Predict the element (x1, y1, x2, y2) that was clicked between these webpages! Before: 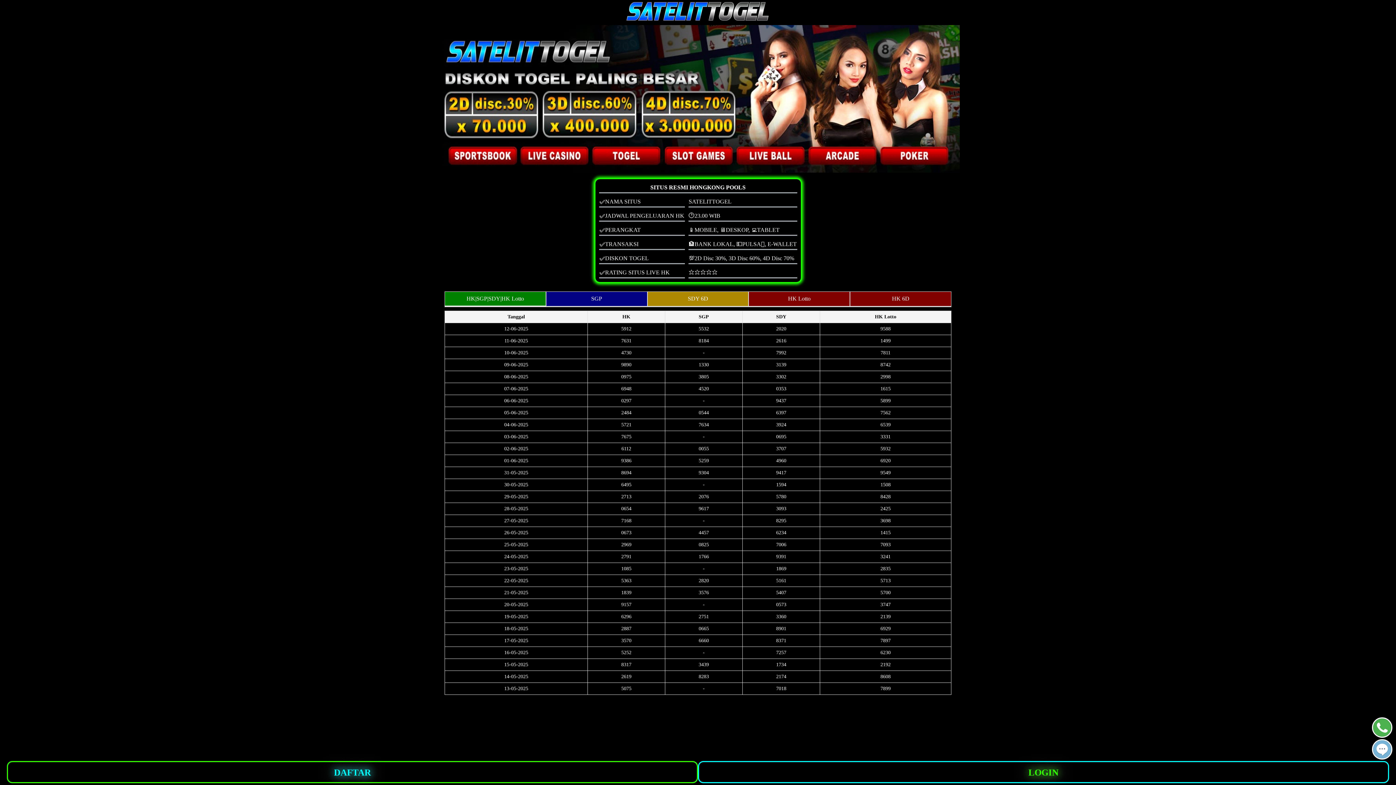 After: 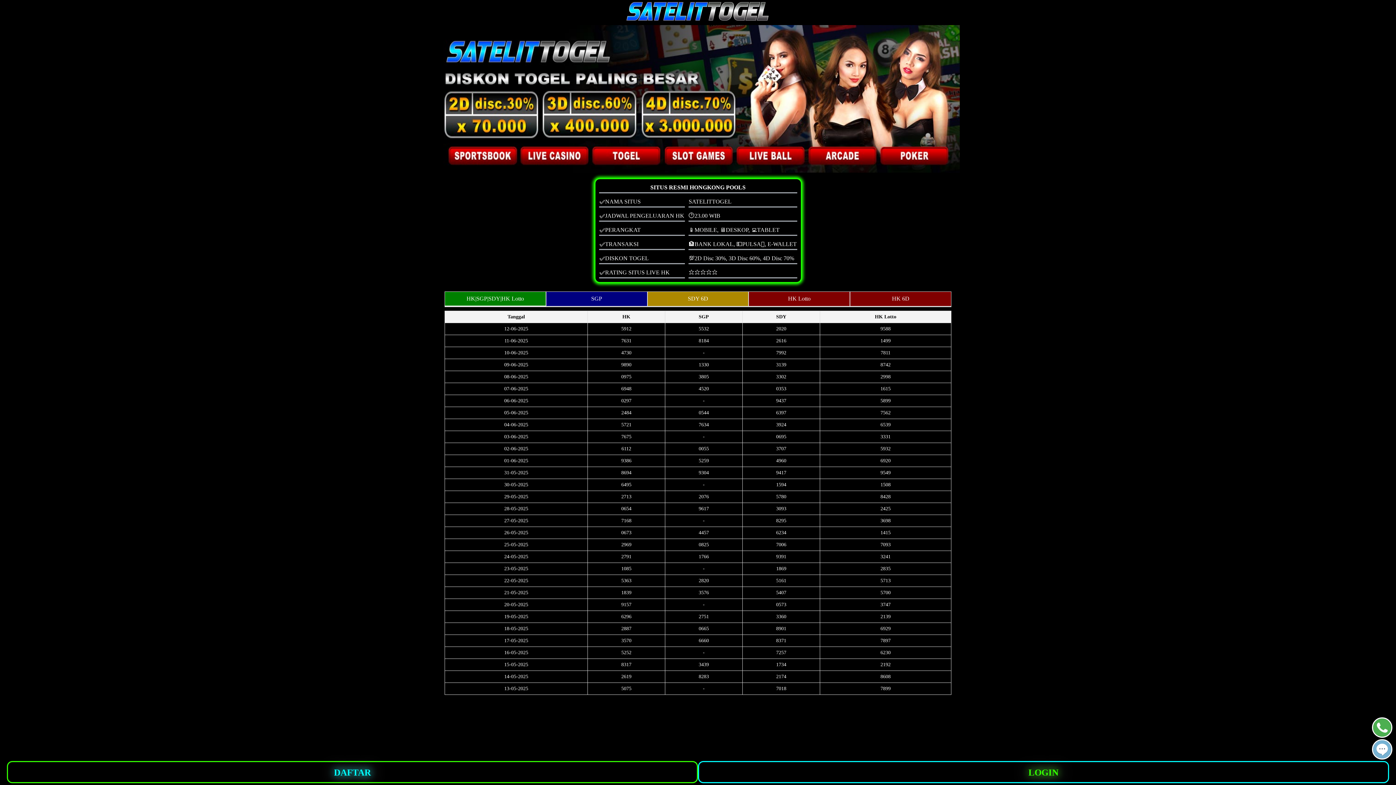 Action: bbox: (436, 25, 960, 172)